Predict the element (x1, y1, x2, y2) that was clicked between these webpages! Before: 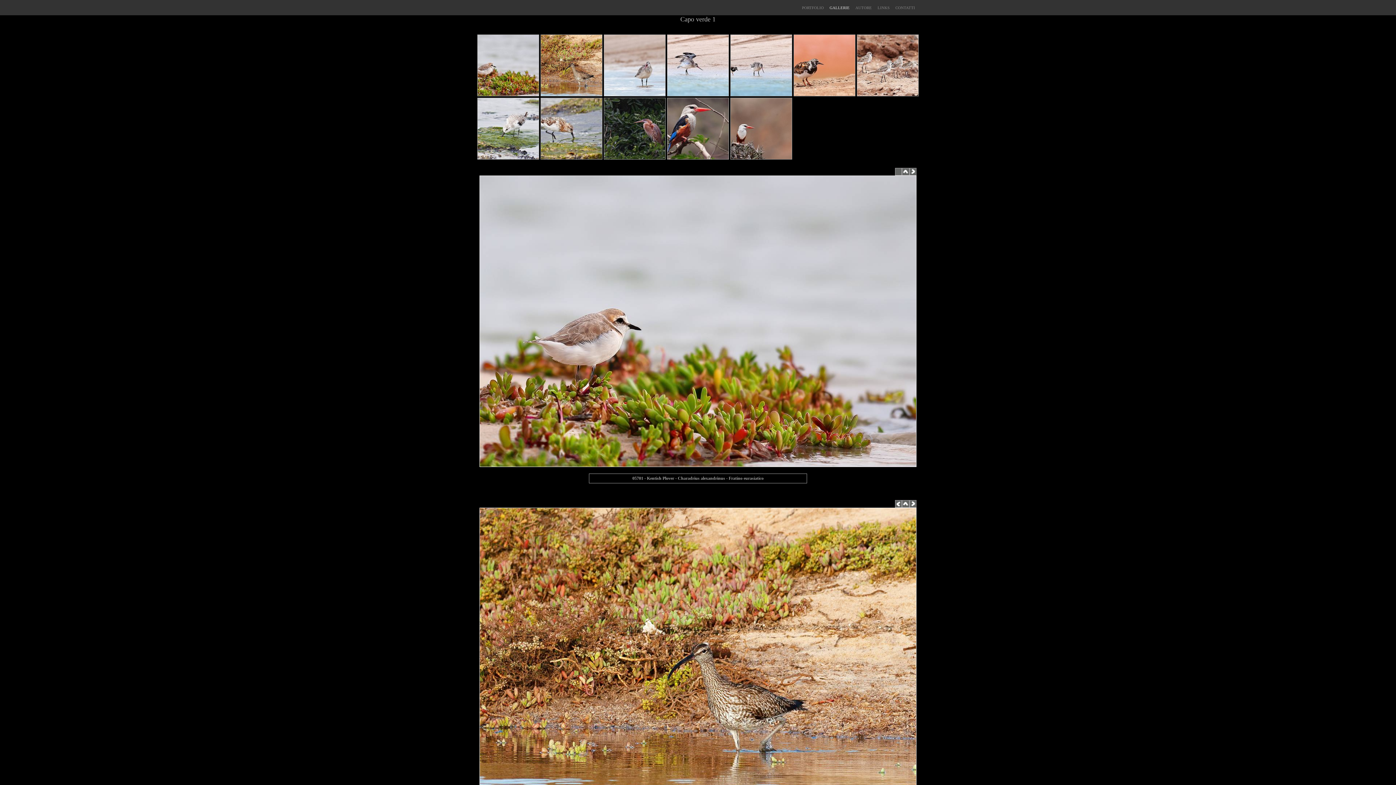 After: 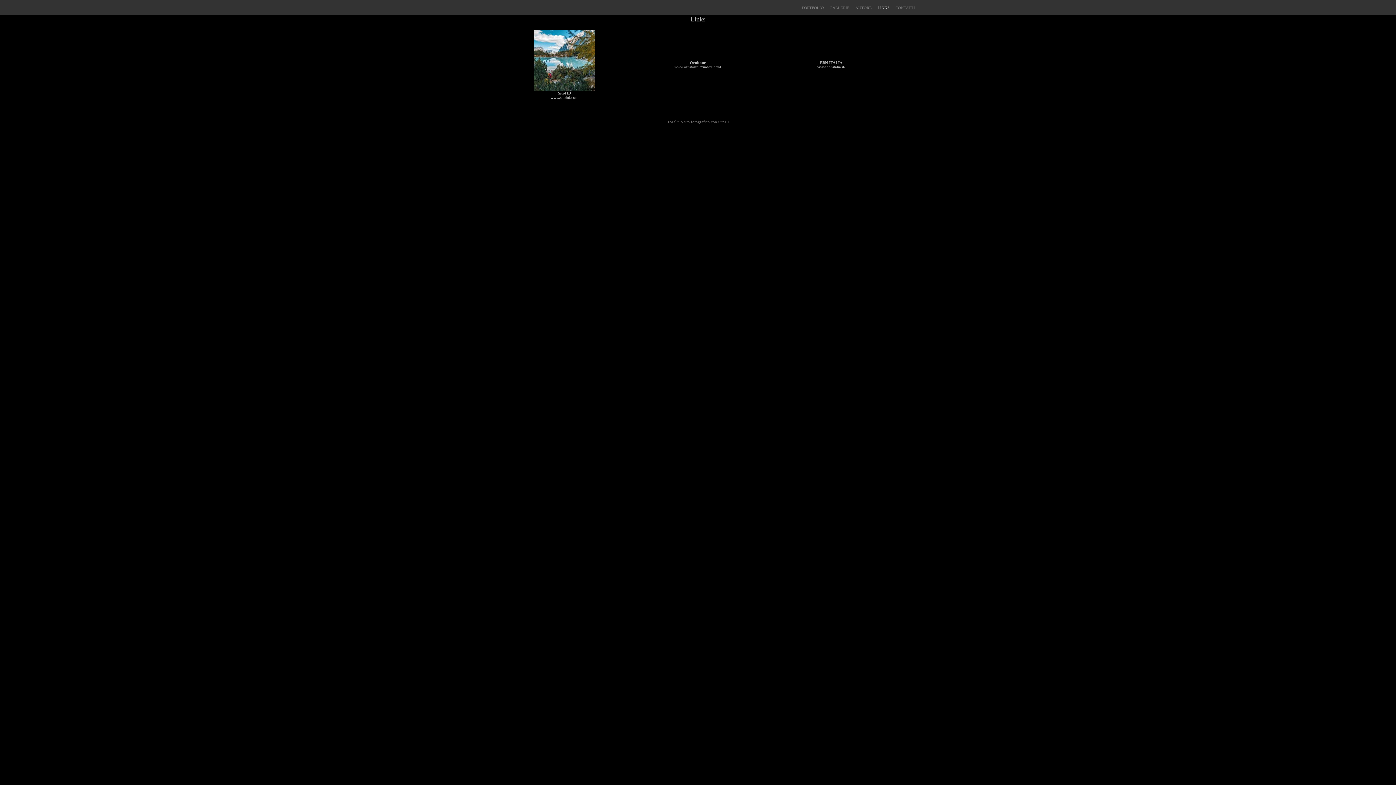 Action: bbox: (877, 5, 889, 9) label: LINKS